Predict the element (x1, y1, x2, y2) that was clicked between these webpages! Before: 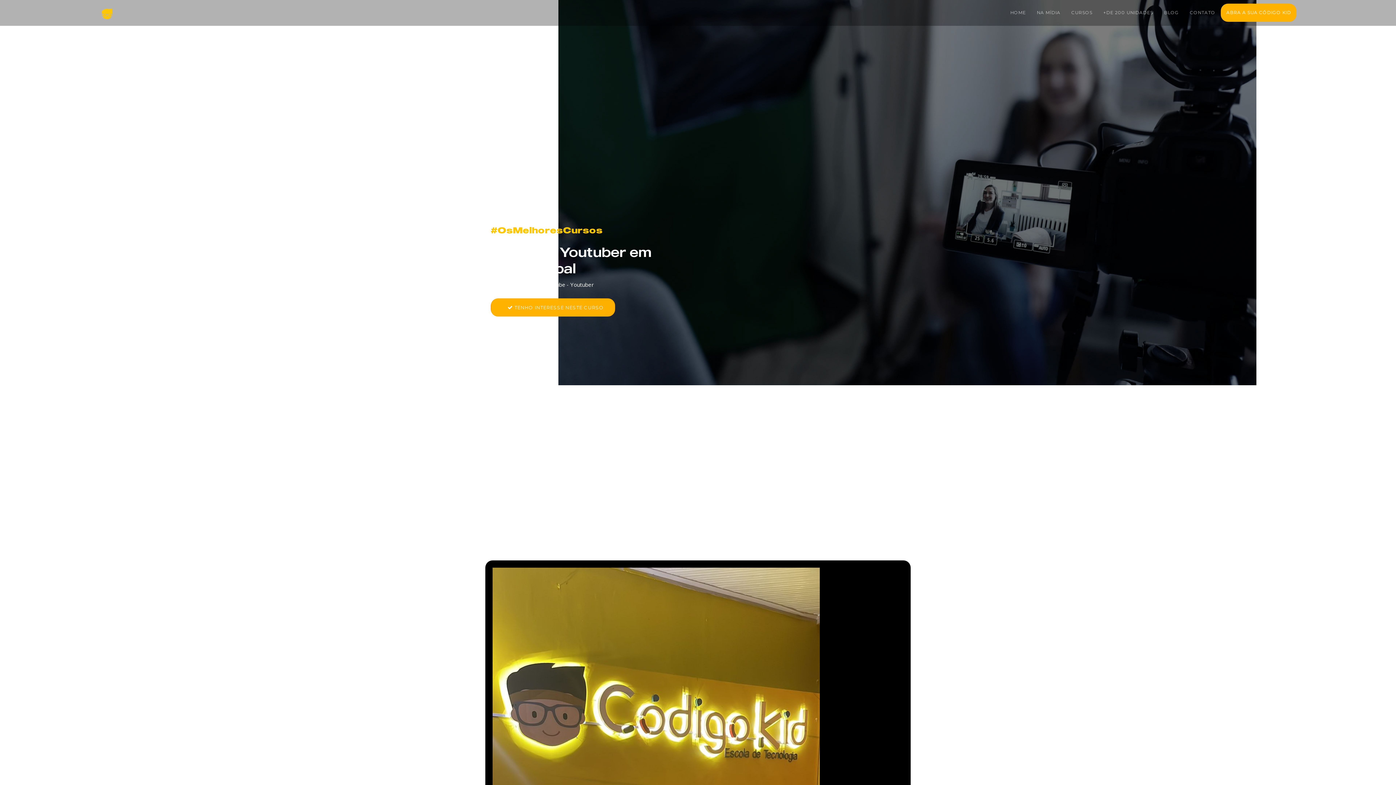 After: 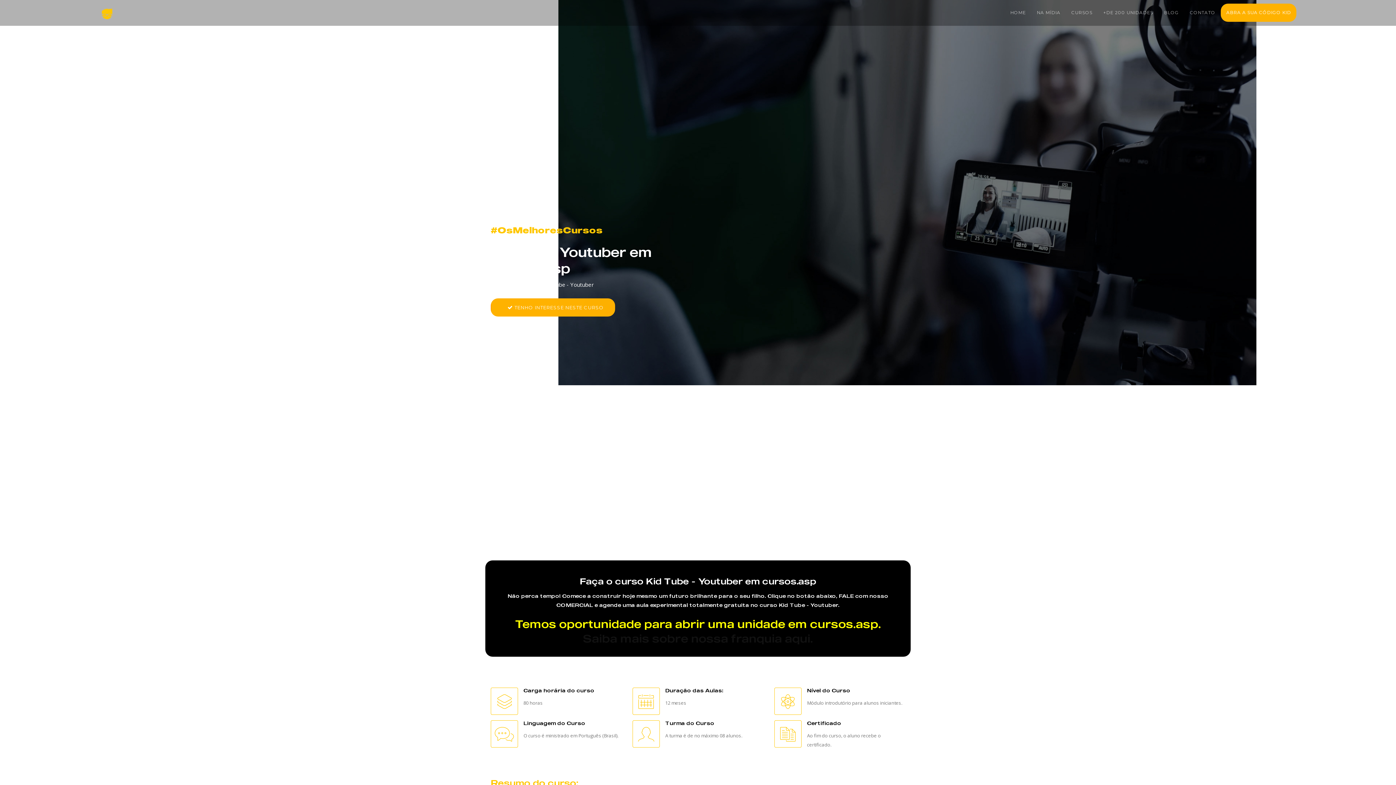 Action: bbox: (1066, 3, 1098, 21) label: CURSOS